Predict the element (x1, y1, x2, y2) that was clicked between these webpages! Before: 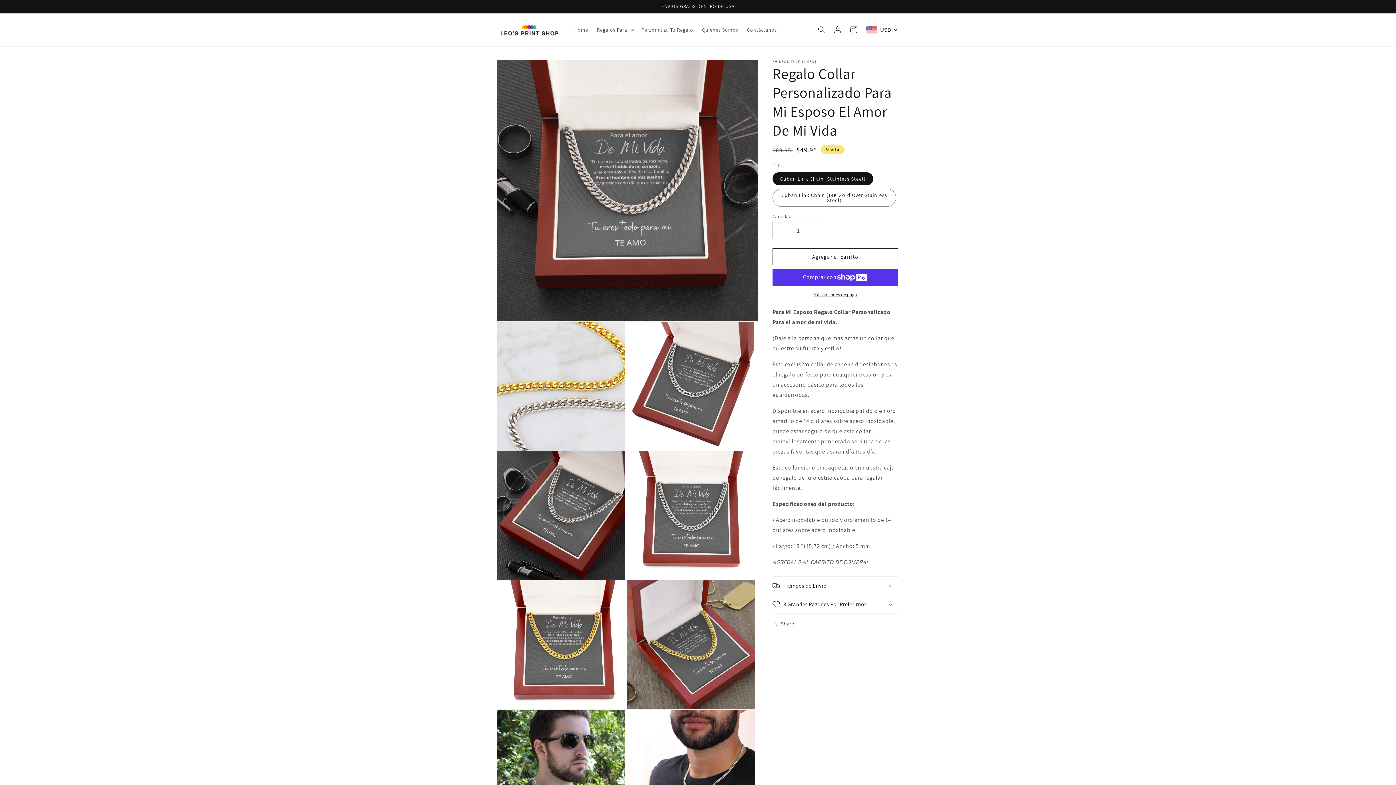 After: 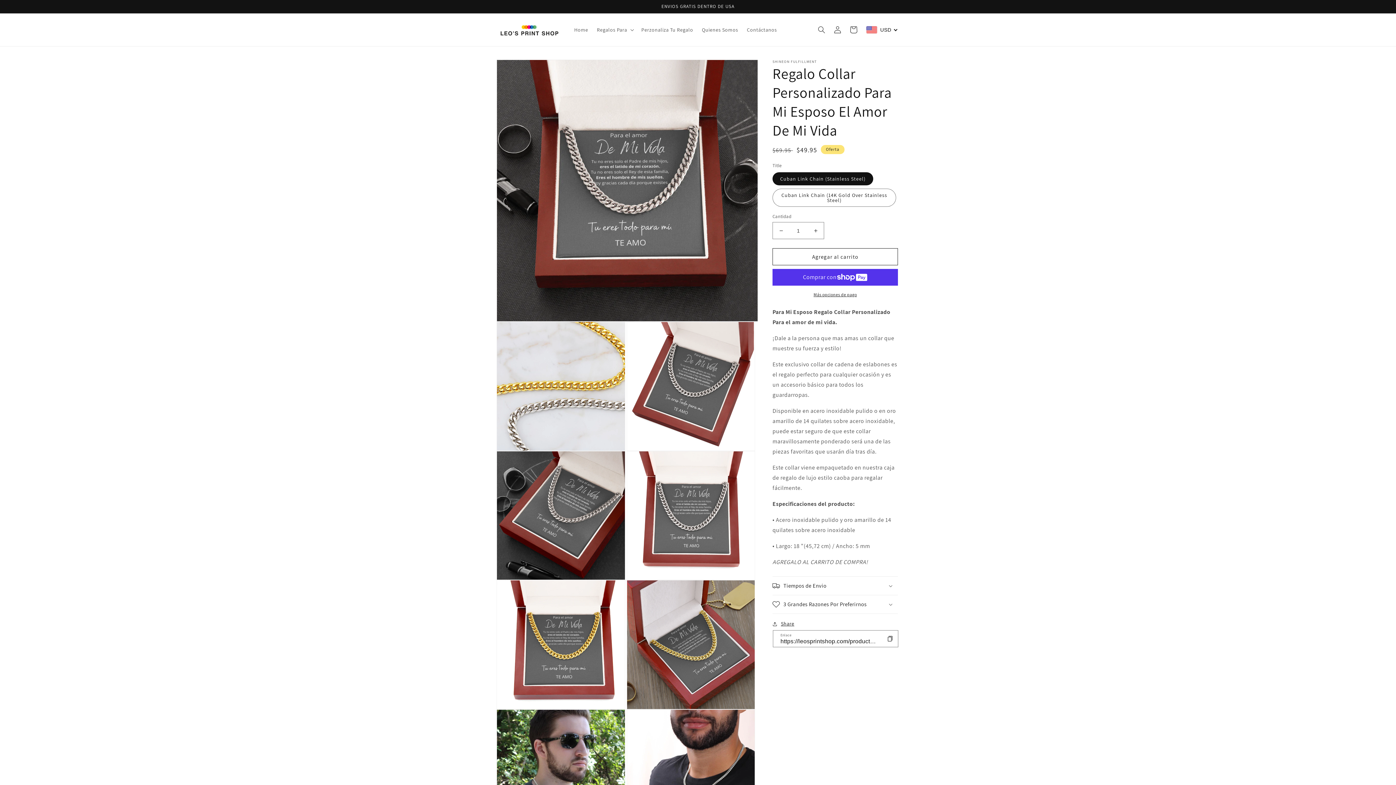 Action: bbox: (772, 619, 794, 628) label: Share